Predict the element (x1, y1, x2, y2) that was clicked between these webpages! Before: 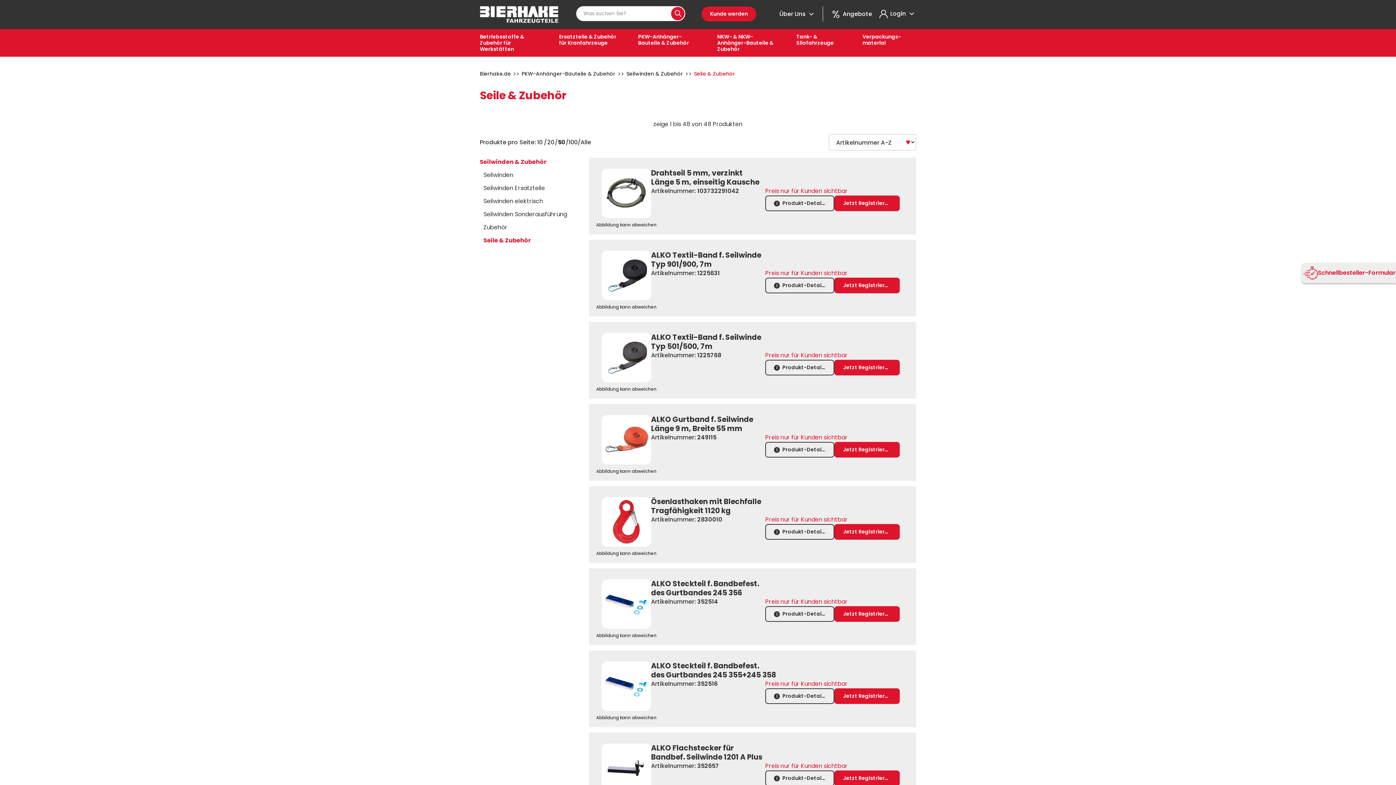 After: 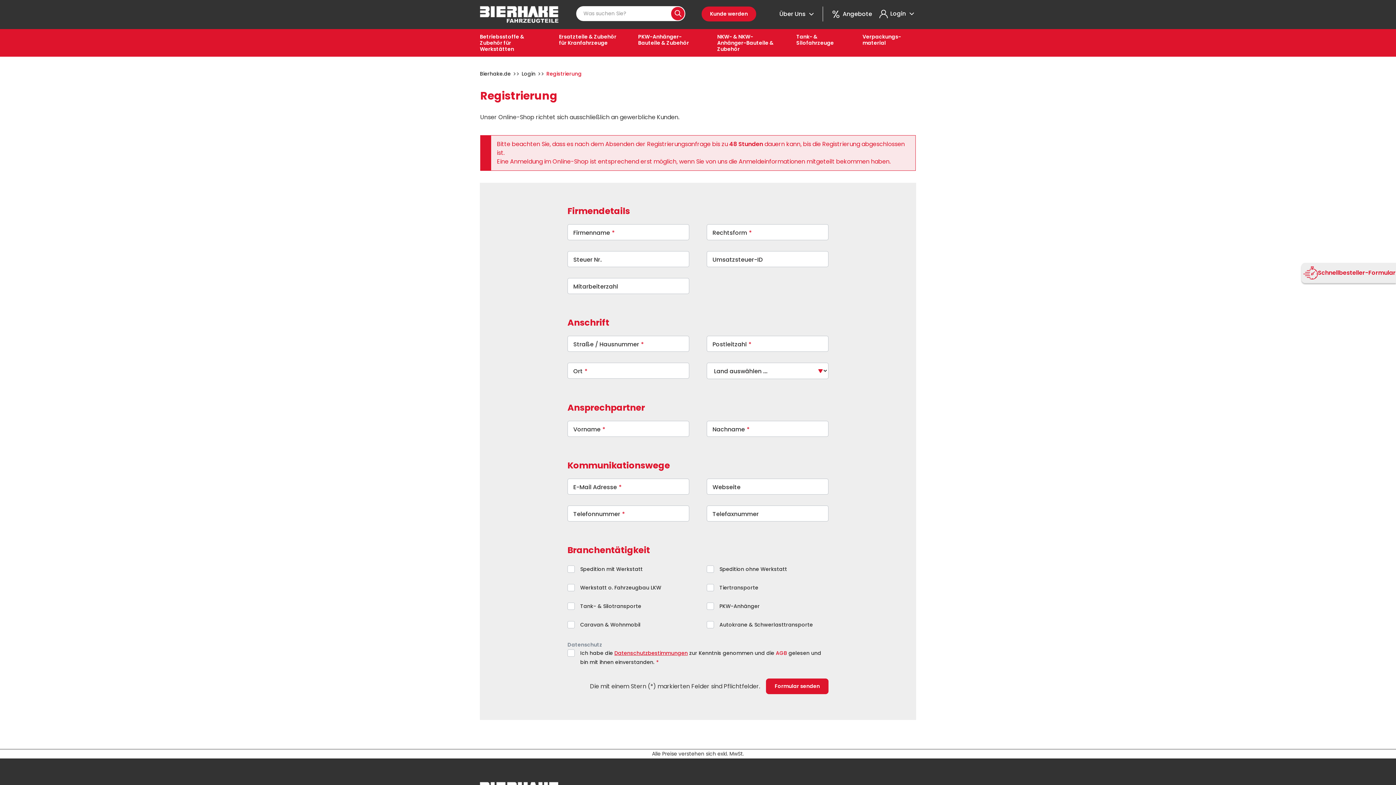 Action: label: Jetzt Registrieren bbox: (834, 195, 900, 211)